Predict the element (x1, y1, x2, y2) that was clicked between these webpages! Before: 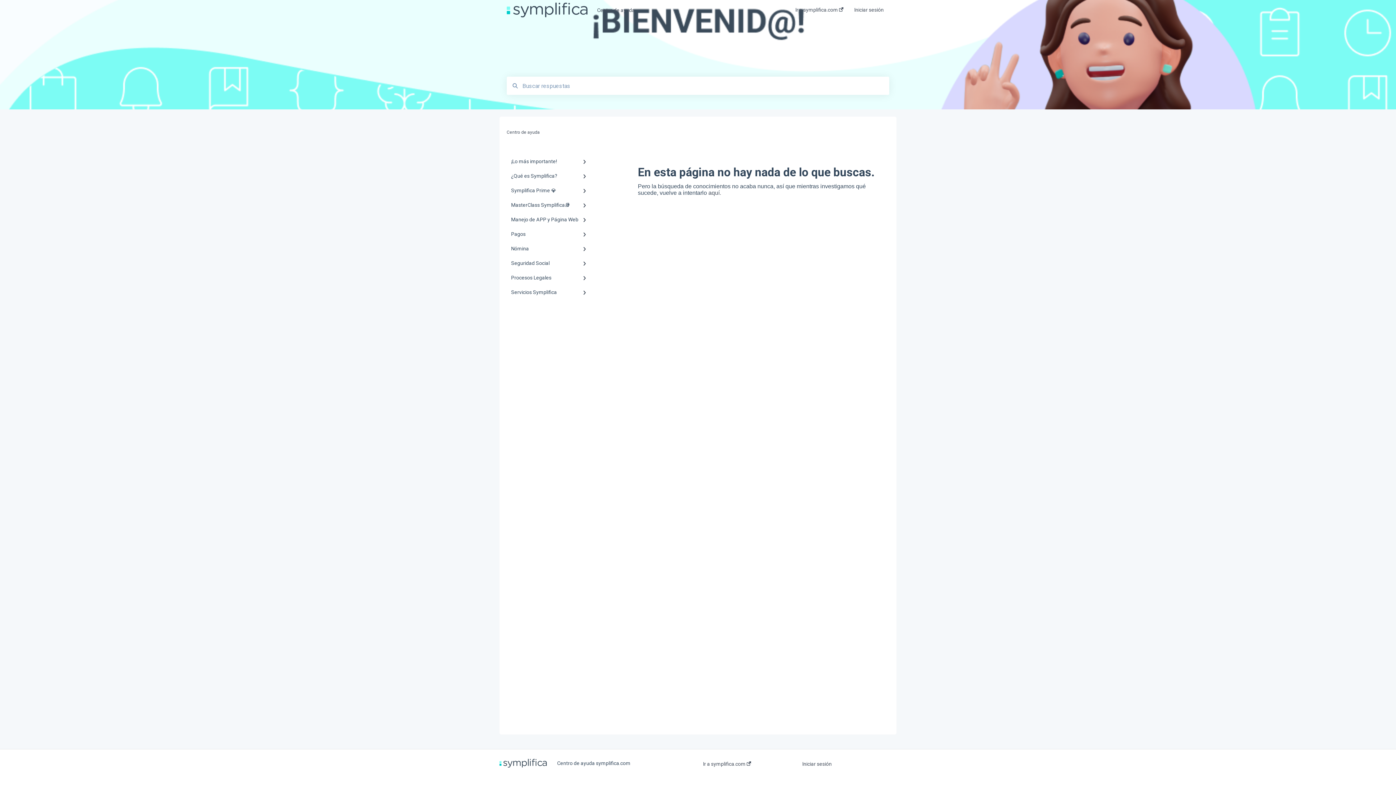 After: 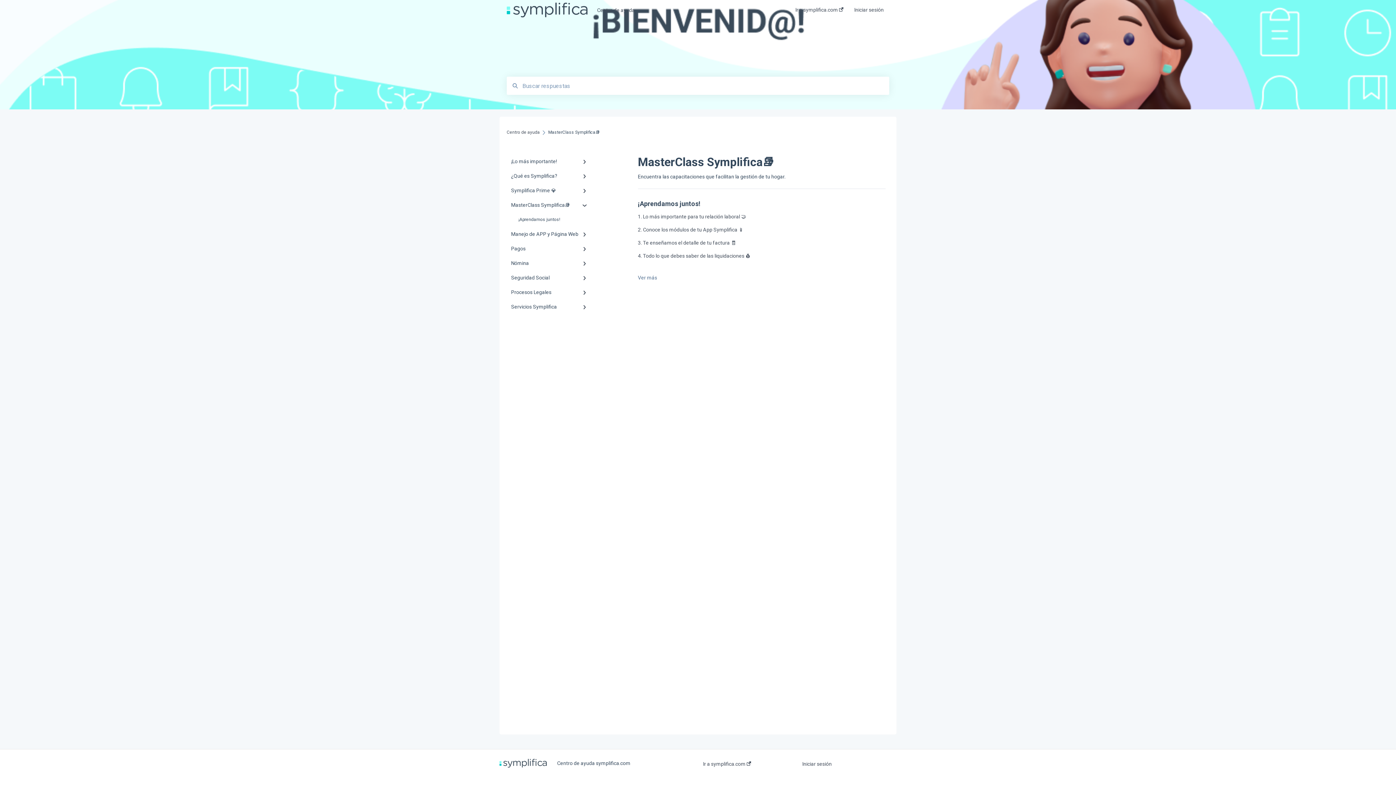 Action: label: MasterClass Symplifica📚 bbox: (506, 197, 594, 212)